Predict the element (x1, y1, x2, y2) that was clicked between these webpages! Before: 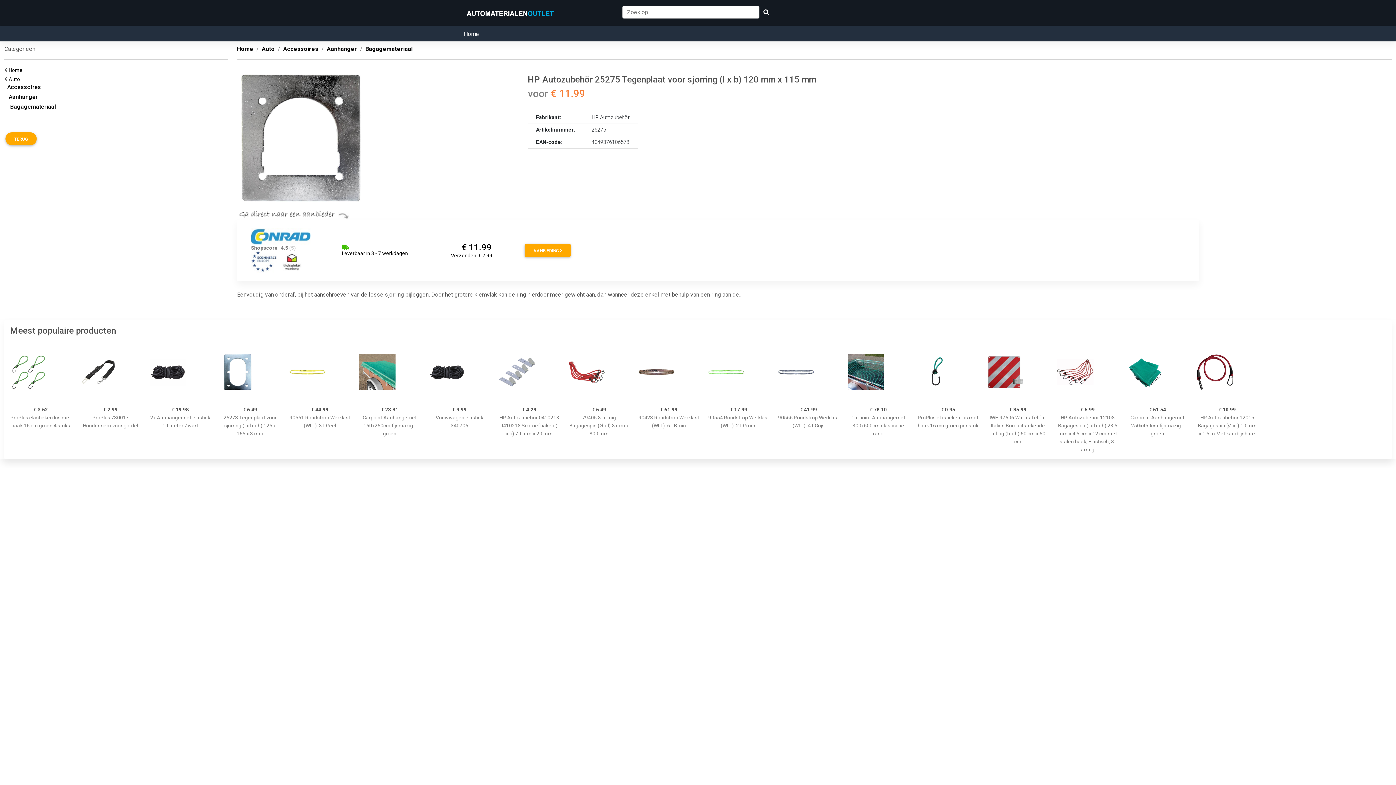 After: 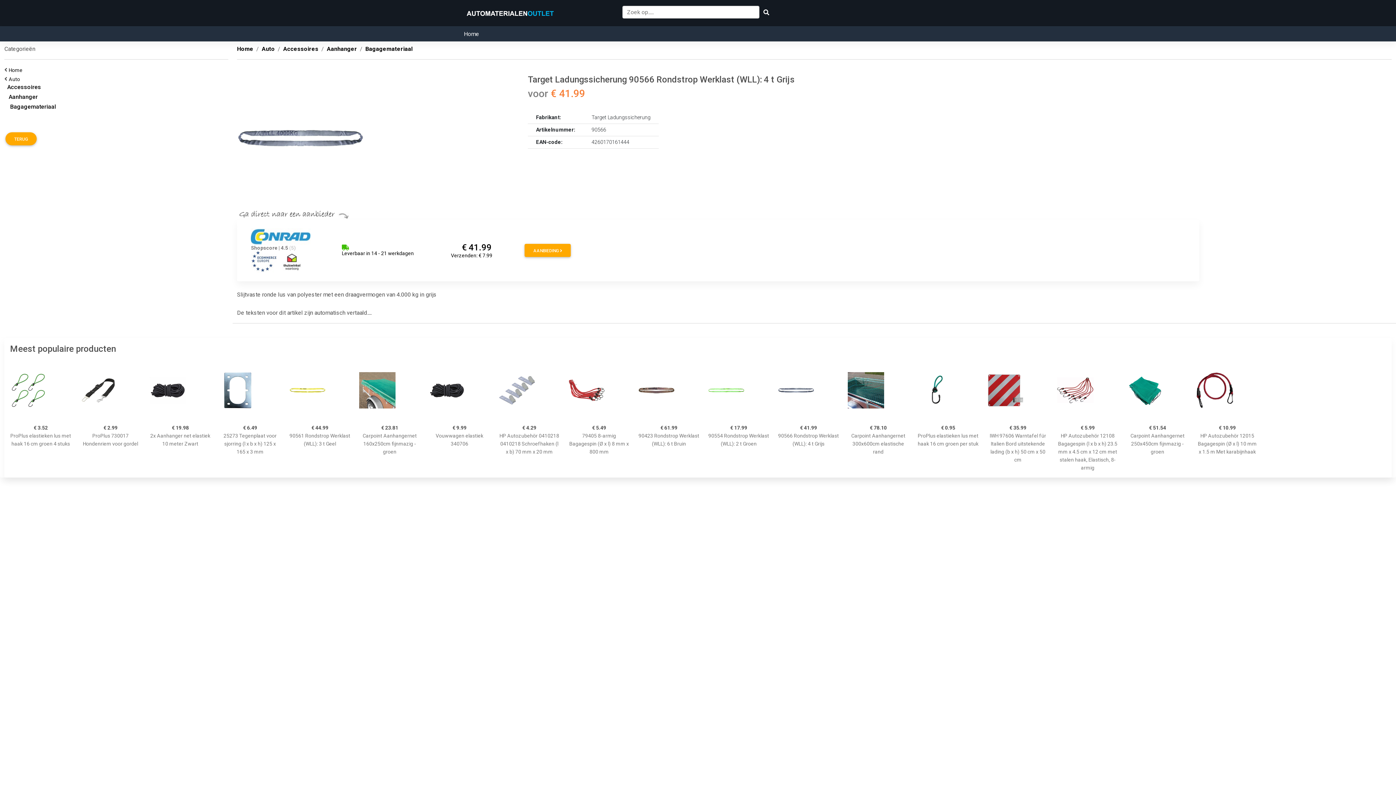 Action: bbox: (778, 341, 839, 402)